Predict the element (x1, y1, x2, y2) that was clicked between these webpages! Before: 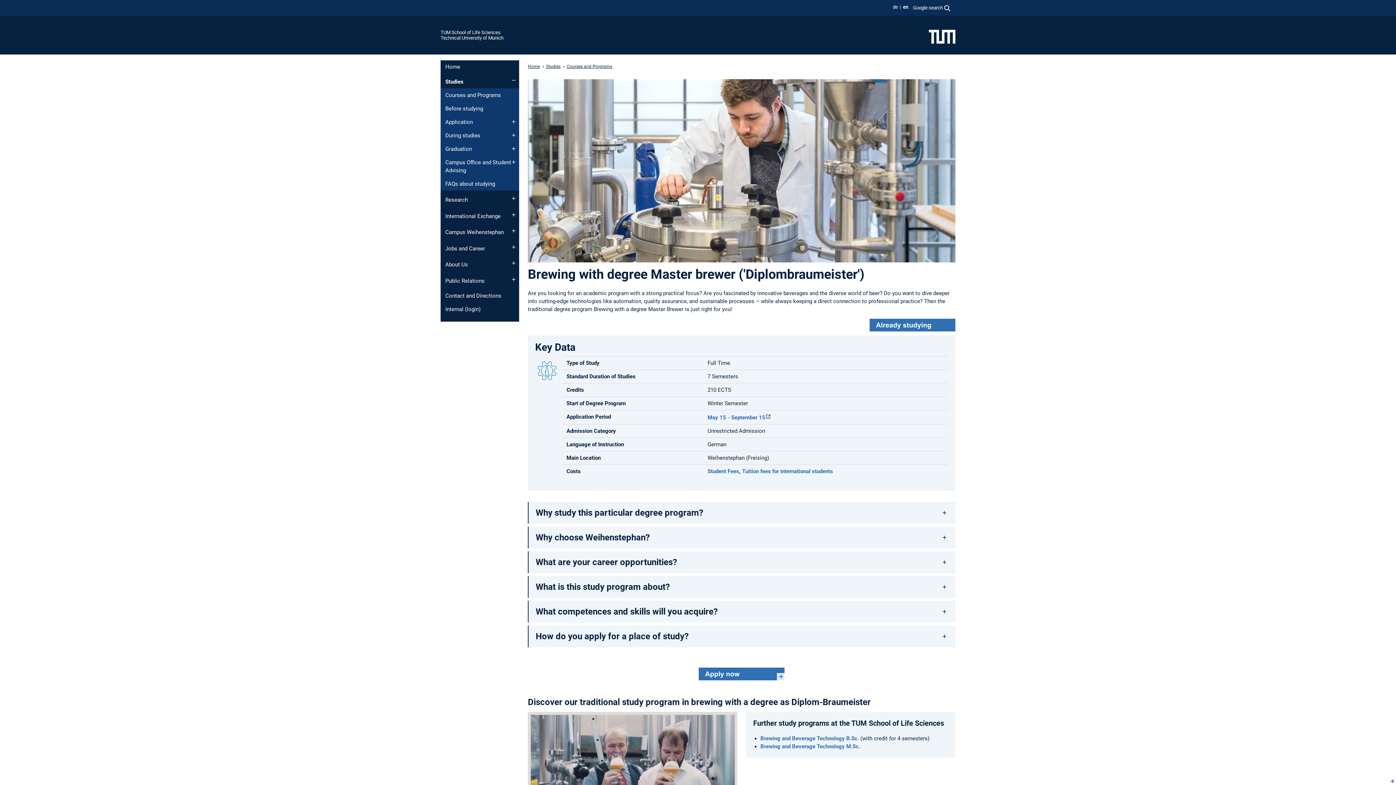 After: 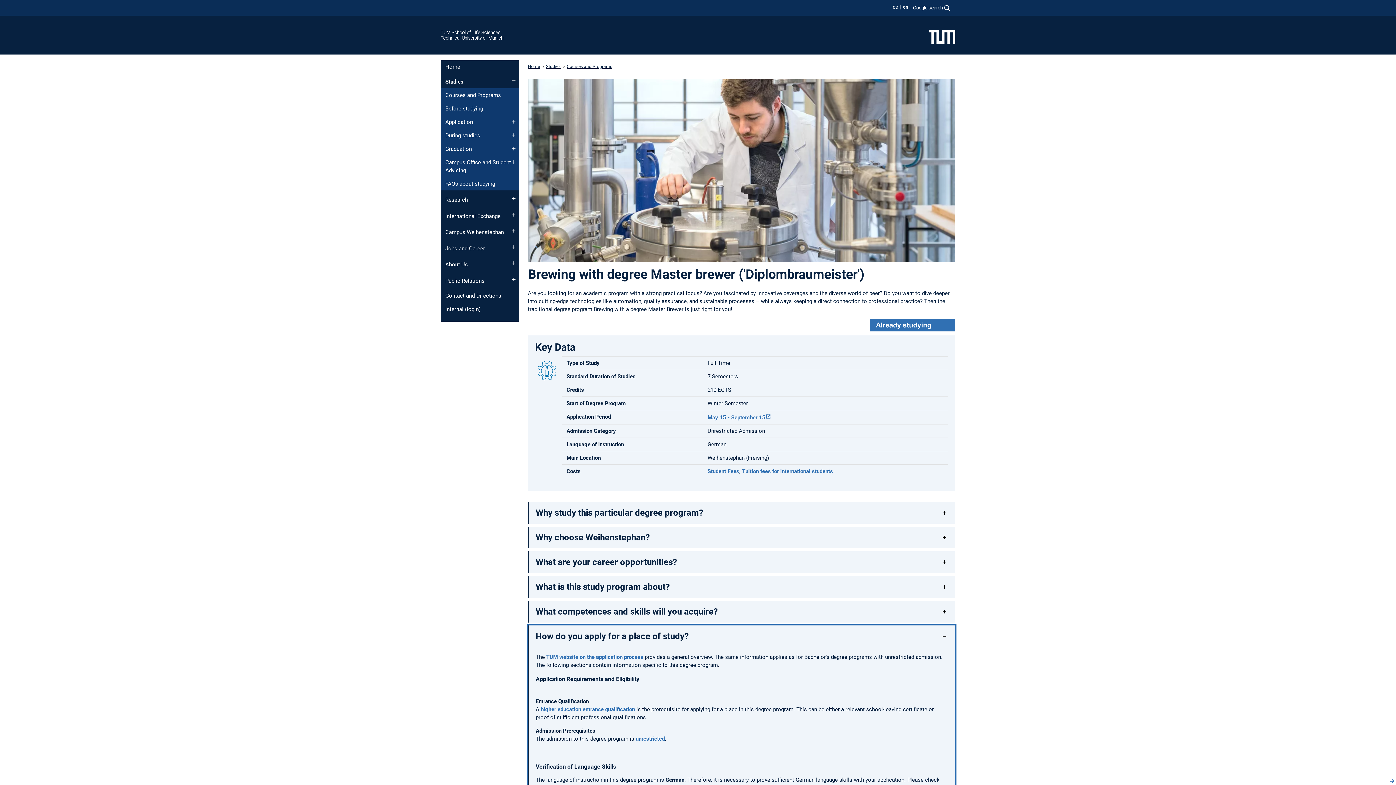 Action: bbox: (528, 625, 955, 647) label: How do you apply for a place of study?